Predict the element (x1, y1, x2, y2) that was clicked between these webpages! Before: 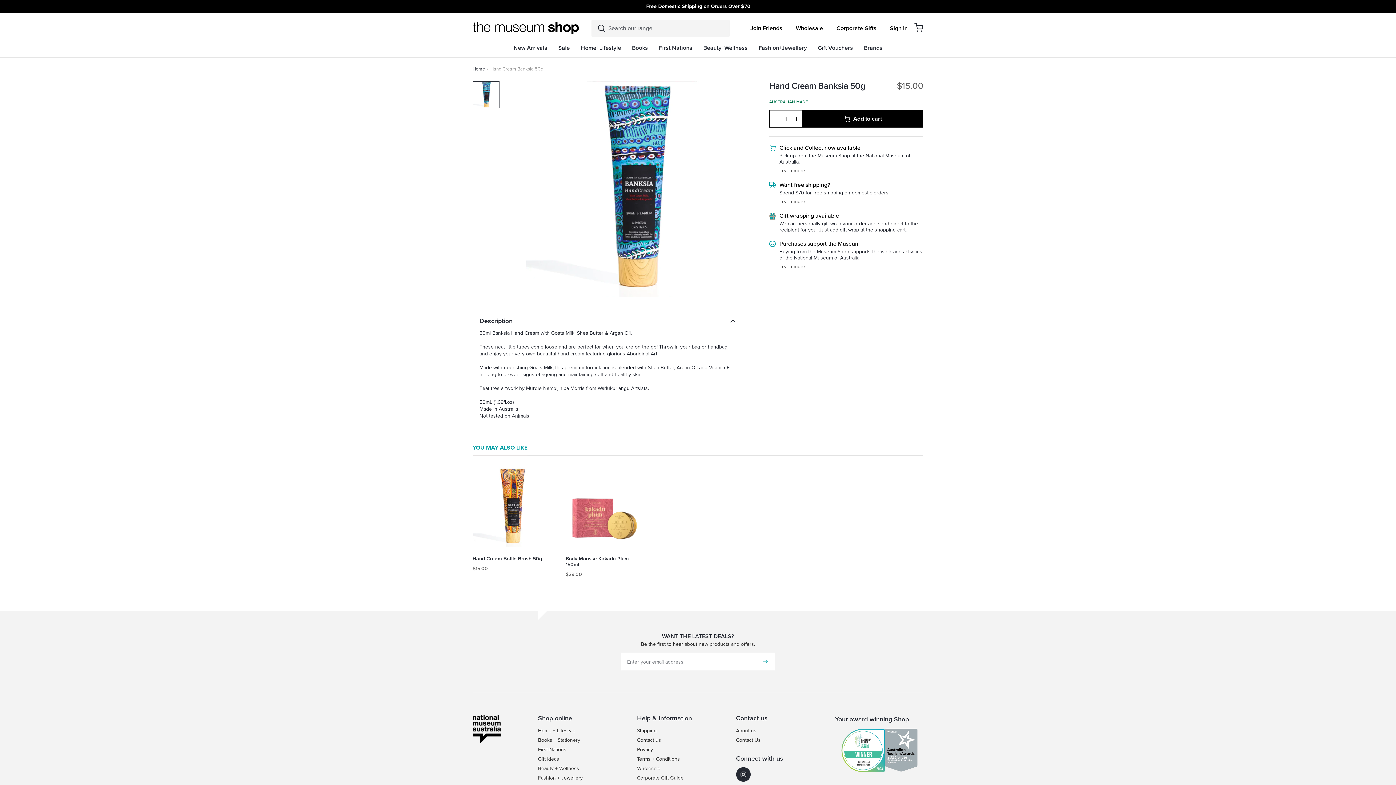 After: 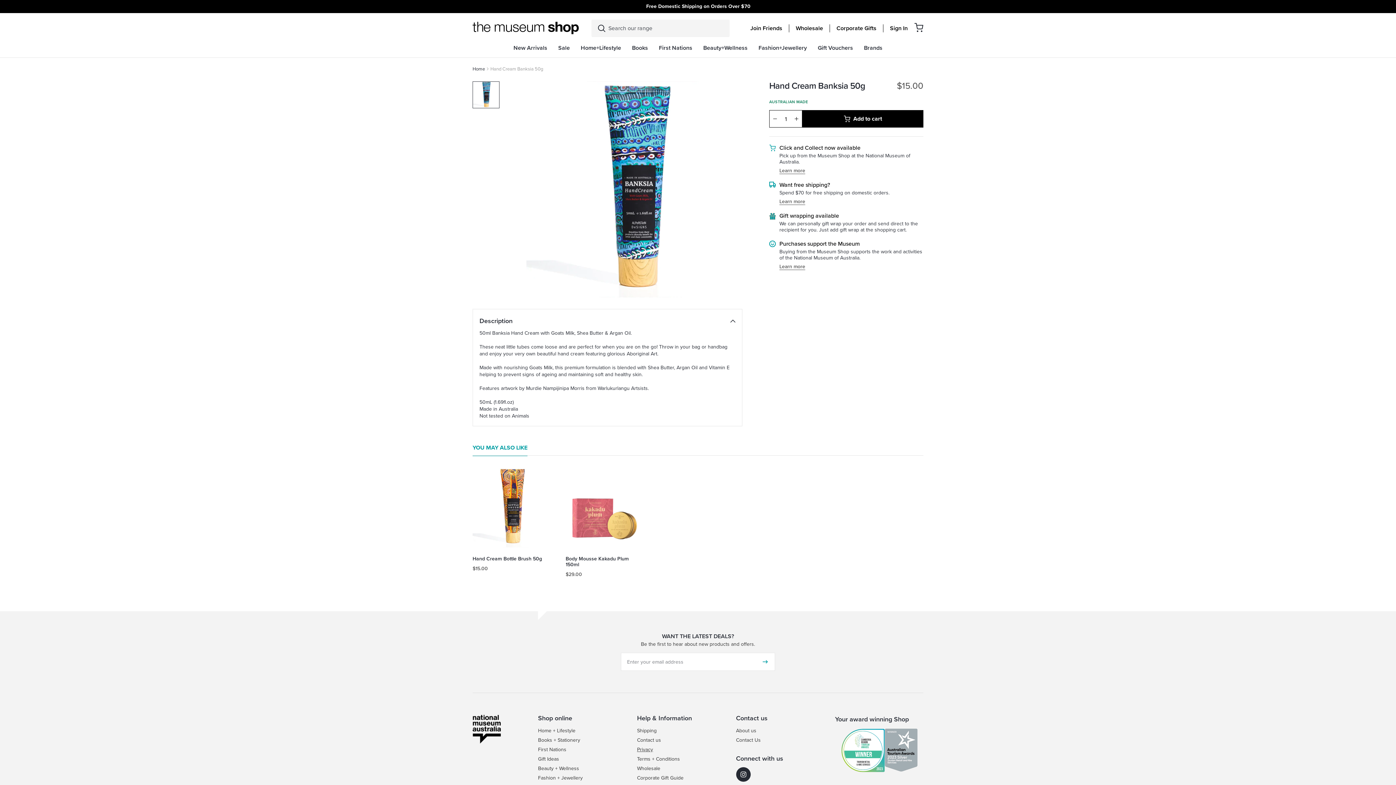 Action: label: Privacy bbox: (637, 746, 653, 753)